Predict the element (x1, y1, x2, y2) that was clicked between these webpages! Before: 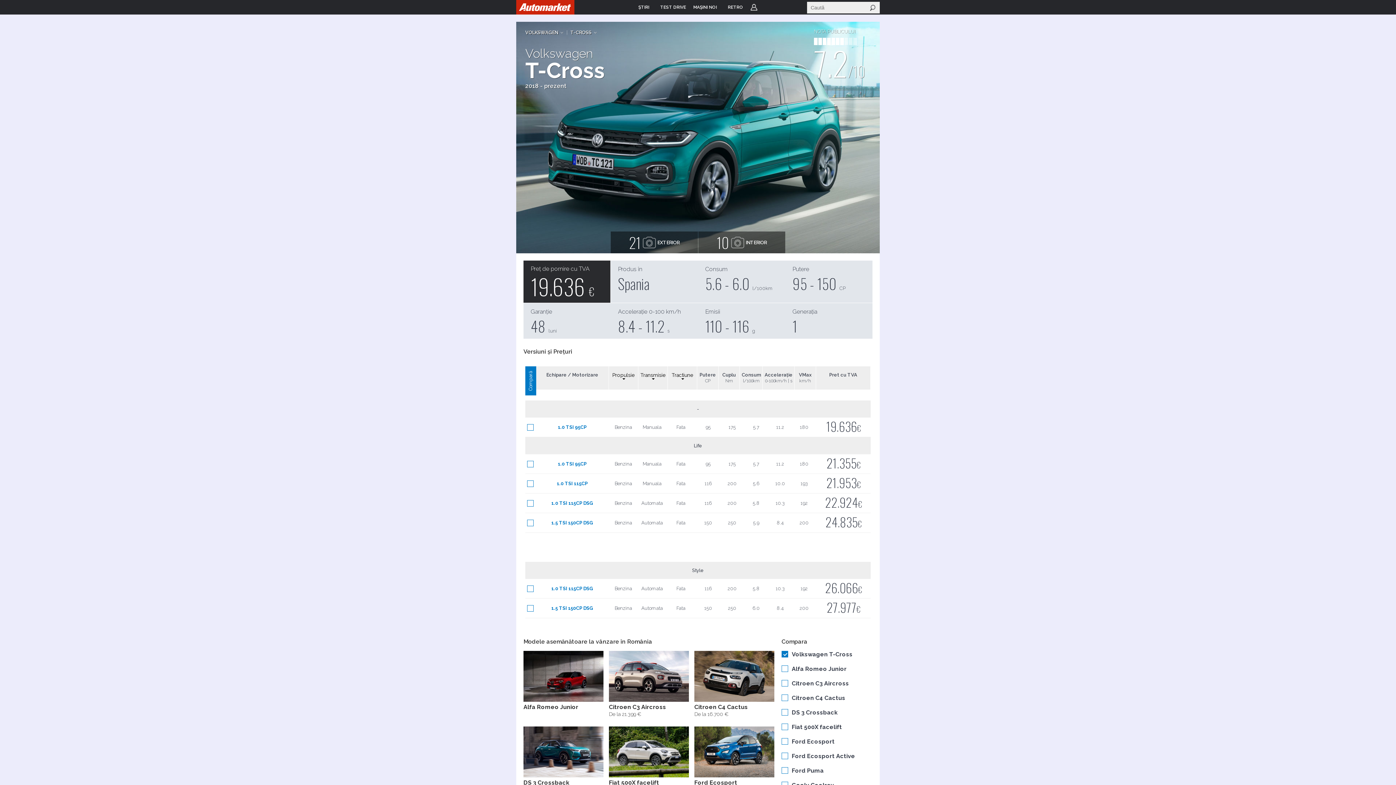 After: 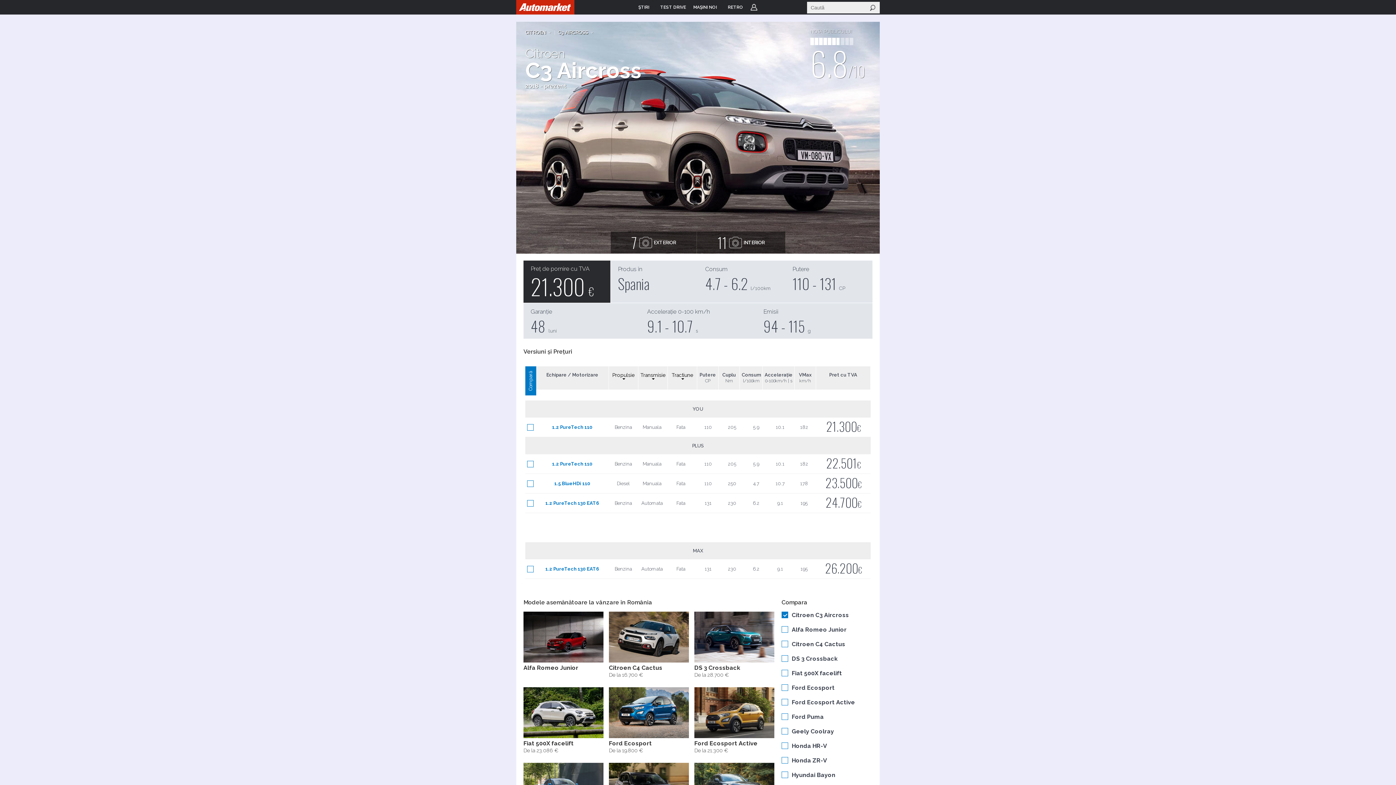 Action: bbox: (609, 651, 689, 717) label: Citroen C3 Aircross
De la 21.399 €